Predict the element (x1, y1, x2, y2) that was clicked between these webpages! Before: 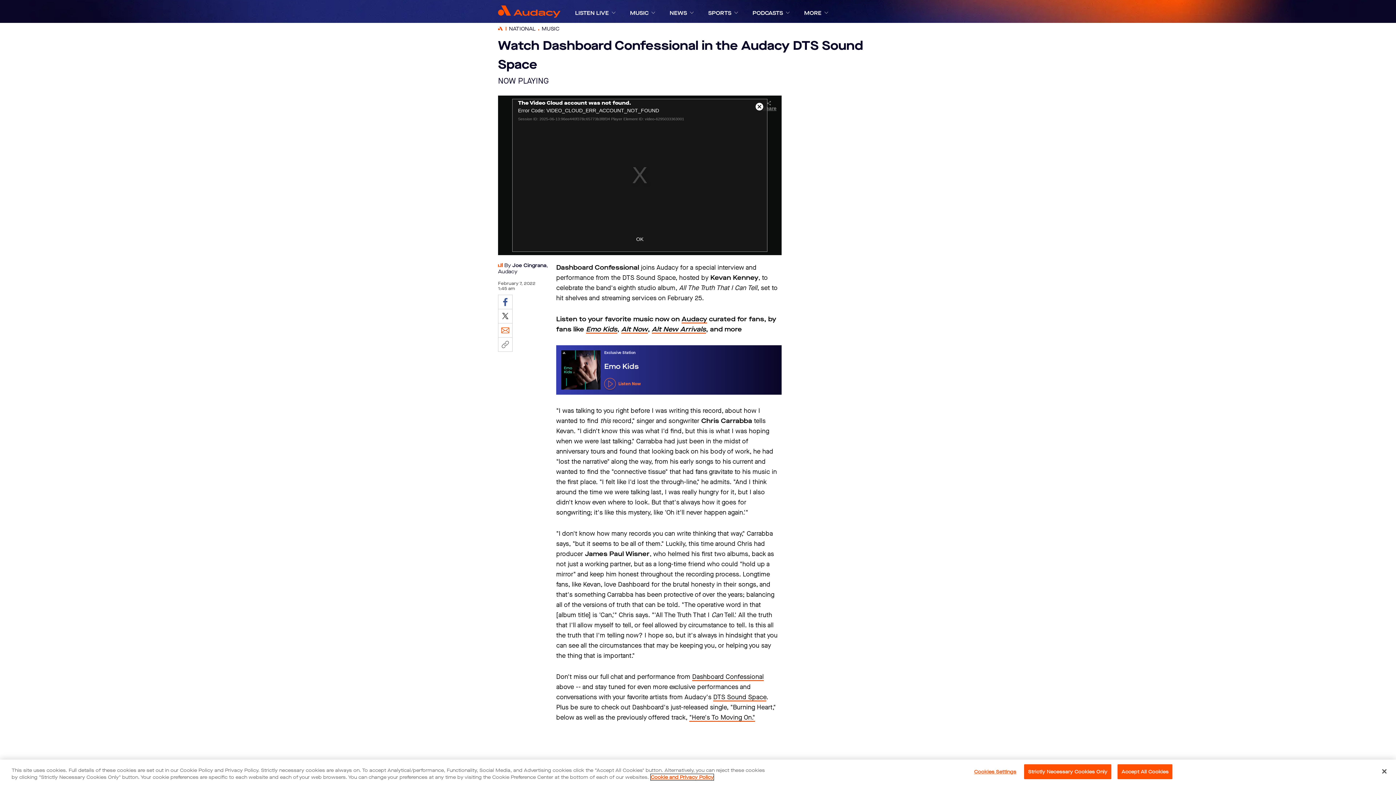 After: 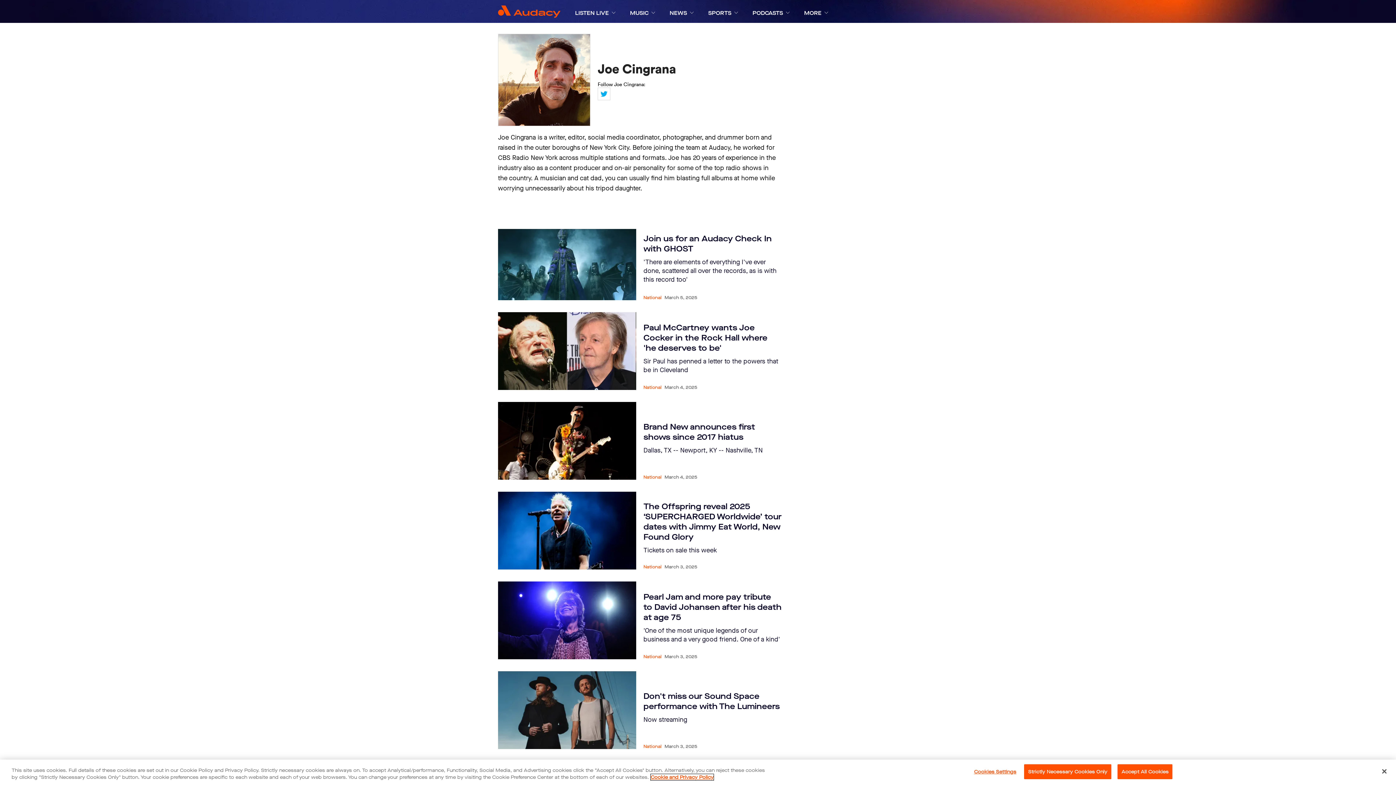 Action: label: Joe Cingrana bbox: (512, 280, 546, 287)